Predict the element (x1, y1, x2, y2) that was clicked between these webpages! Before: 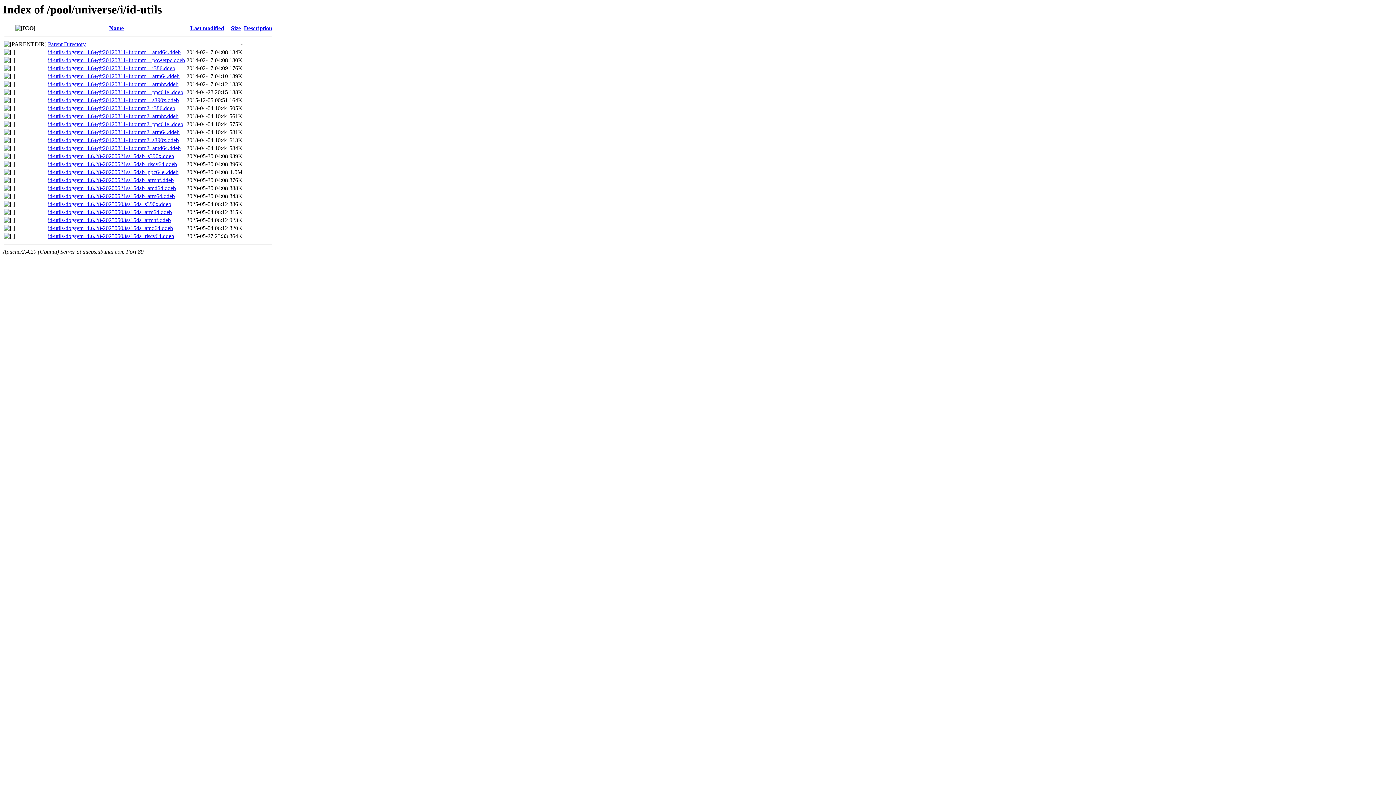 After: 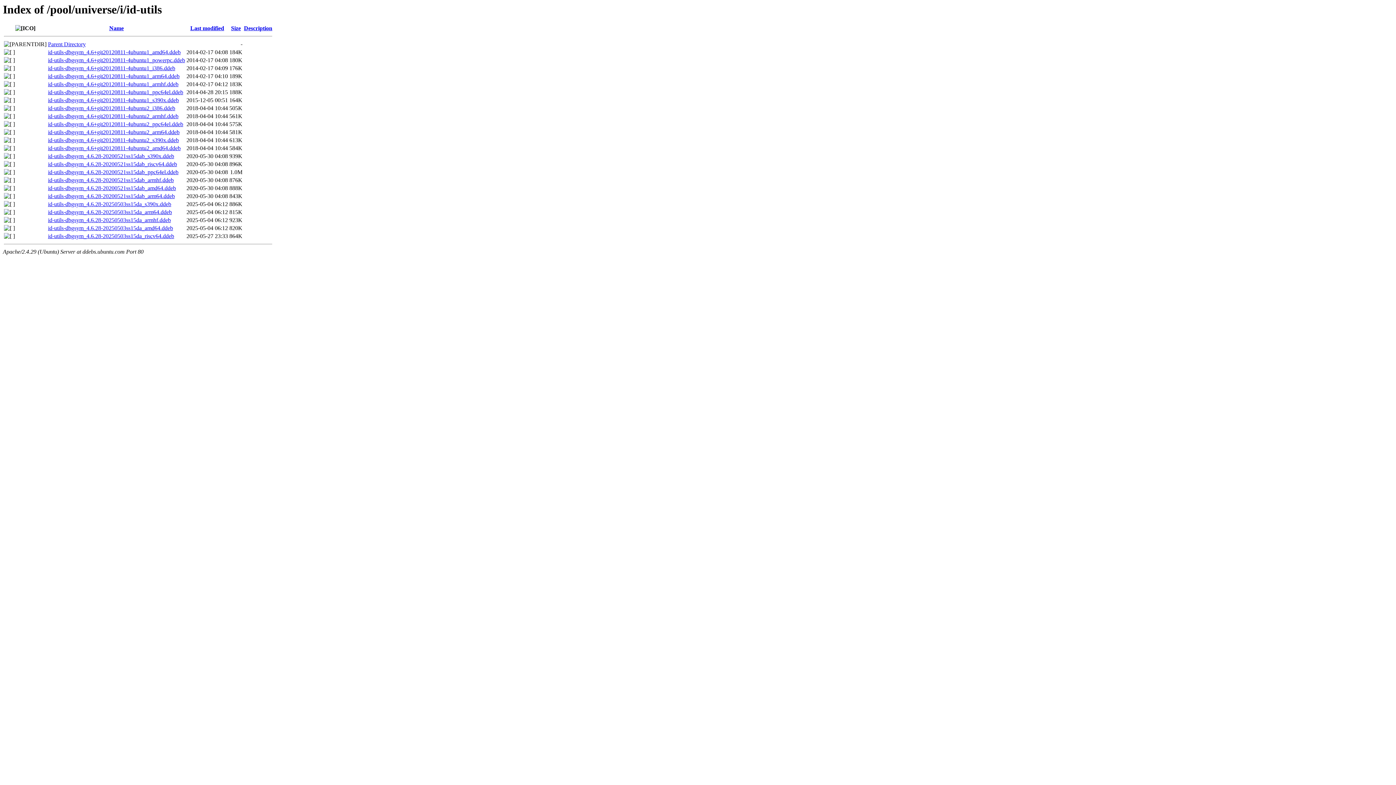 Action: label: id-utils-dbgsym_4.6.28-20200521ss15dab_s390x.ddeb bbox: (48, 153, 174, 159)